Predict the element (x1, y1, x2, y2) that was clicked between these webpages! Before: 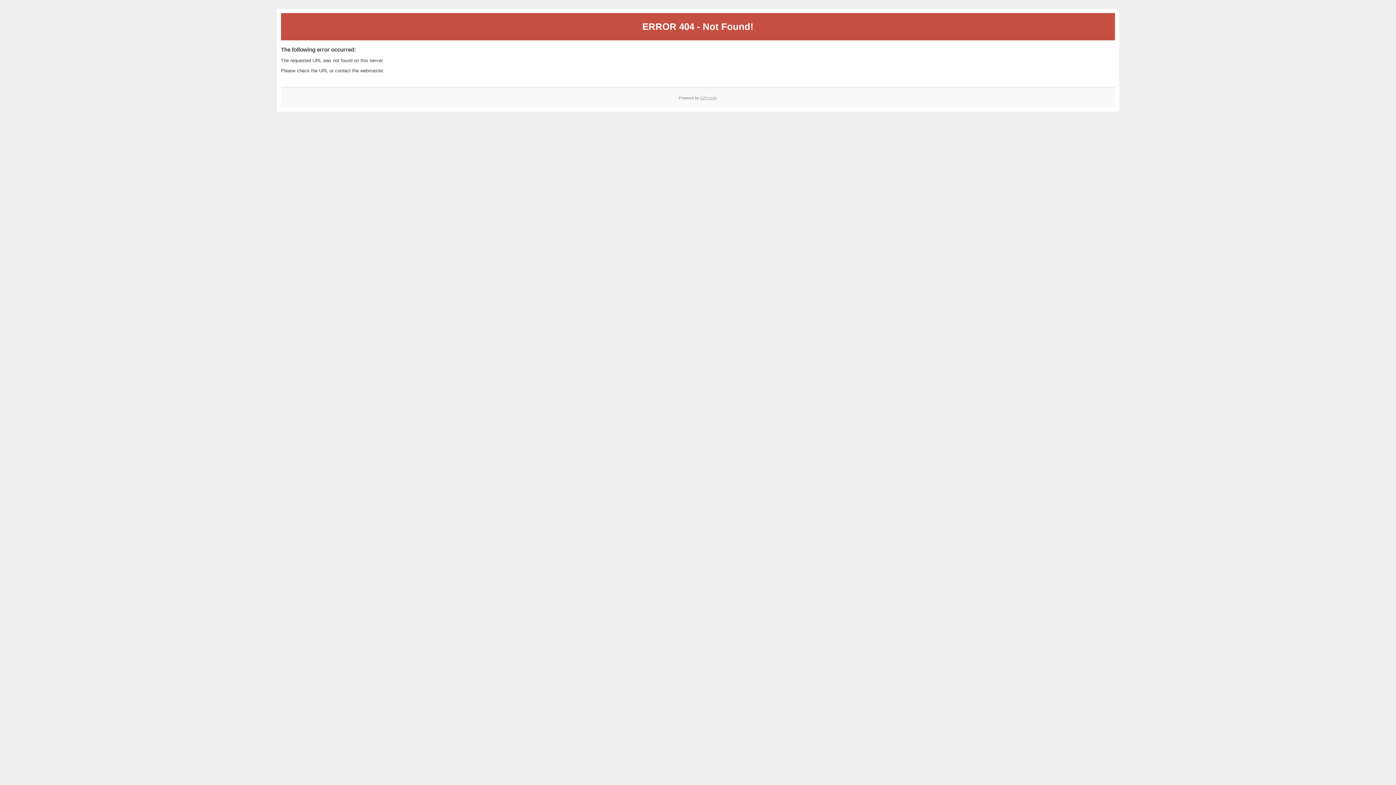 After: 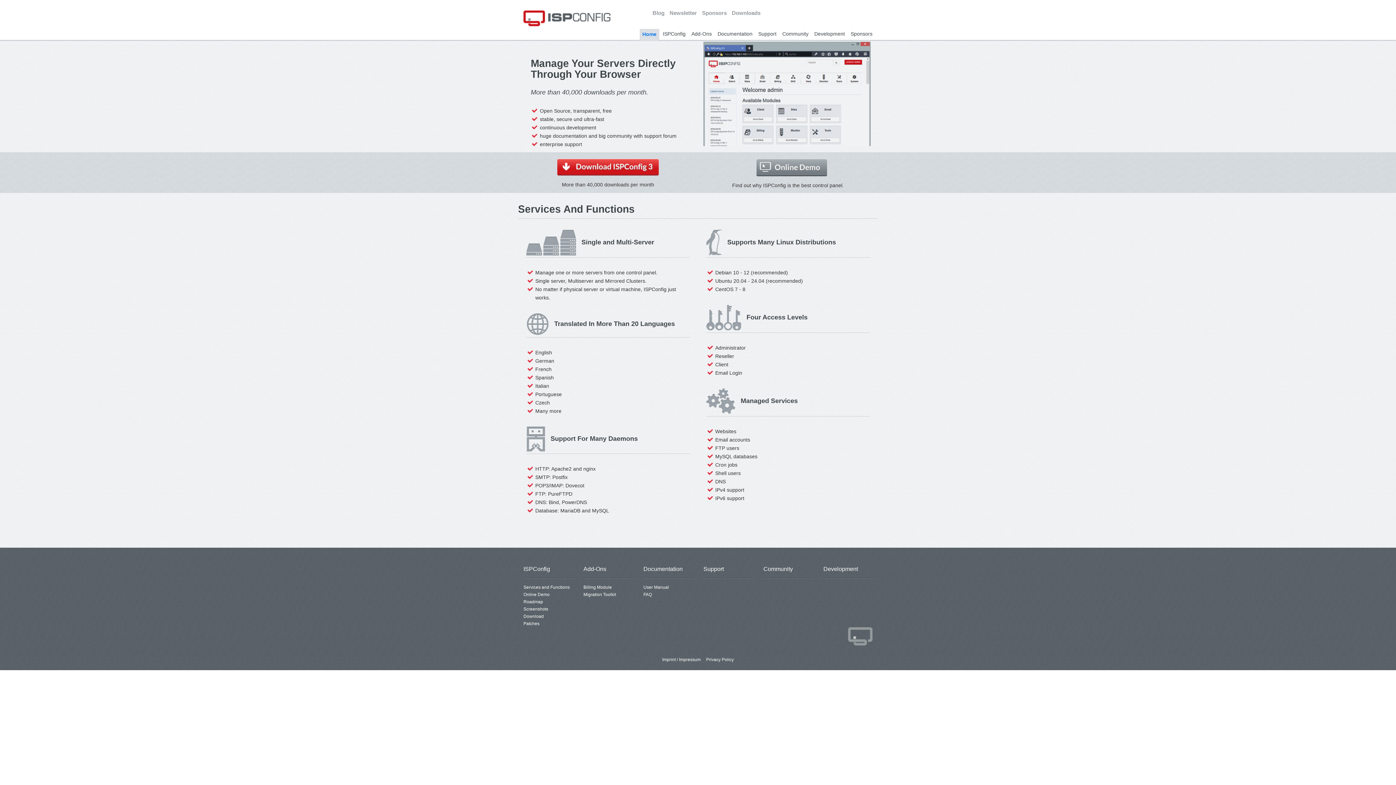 Action: label: ISPConfig bbox: (700, 95, 717, 99)